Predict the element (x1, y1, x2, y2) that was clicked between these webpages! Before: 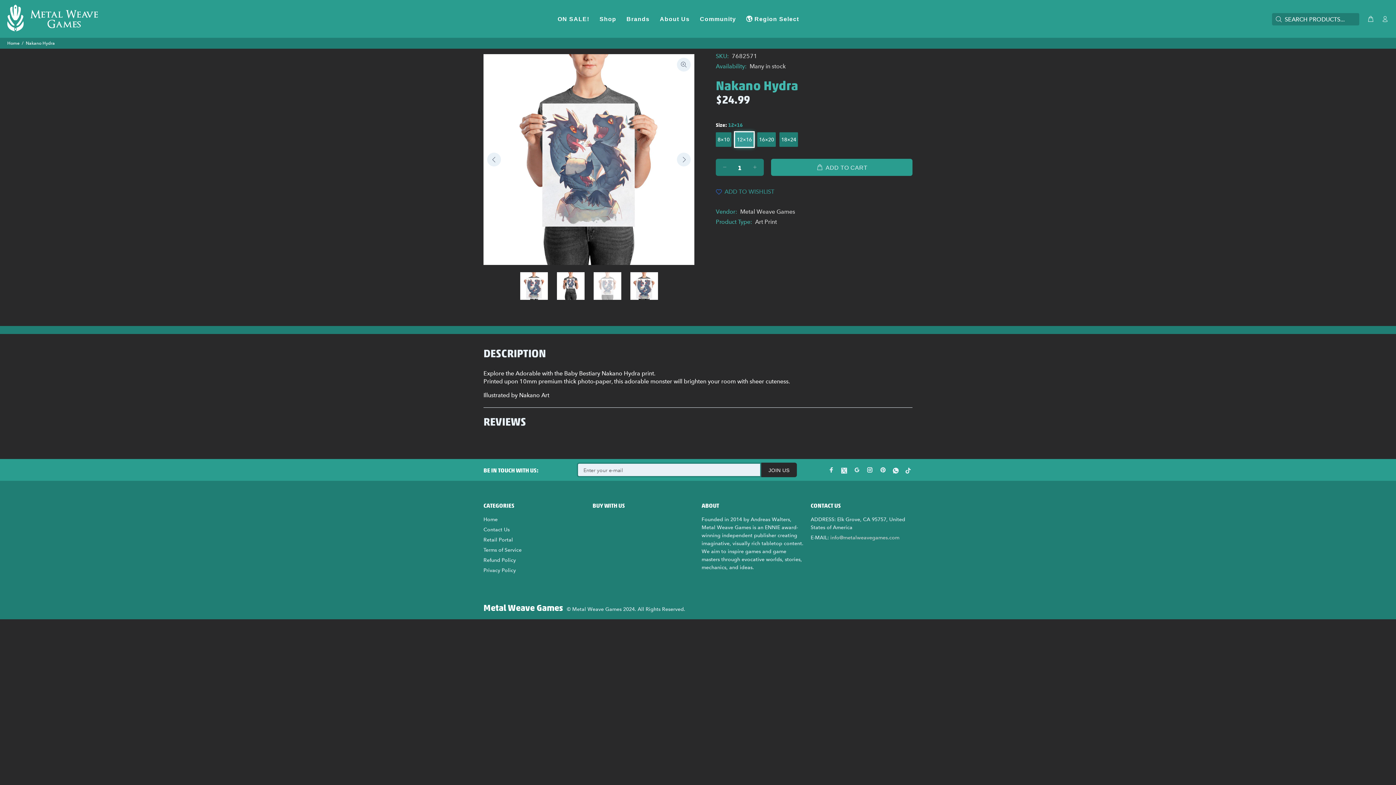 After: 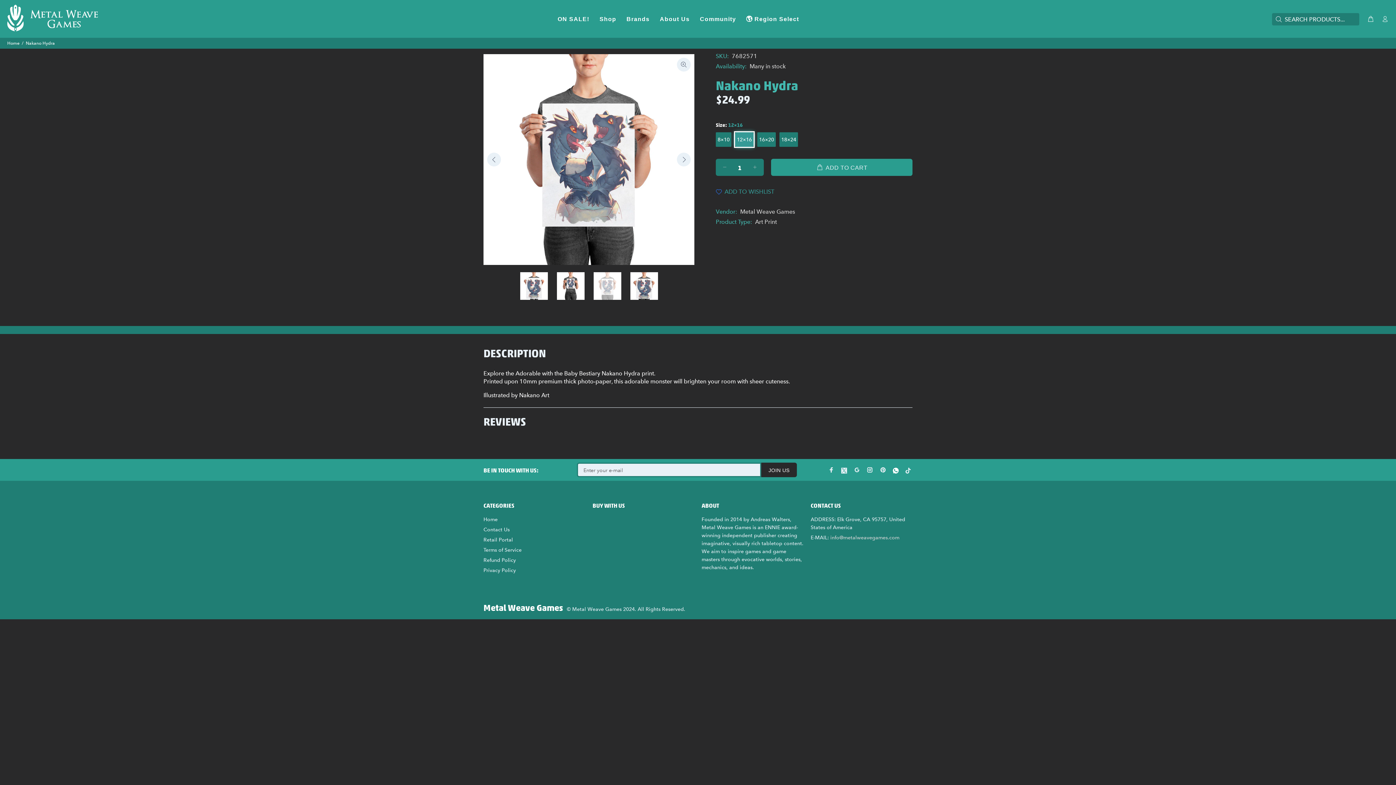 Action: bbox: (891, 464, 900, 475)